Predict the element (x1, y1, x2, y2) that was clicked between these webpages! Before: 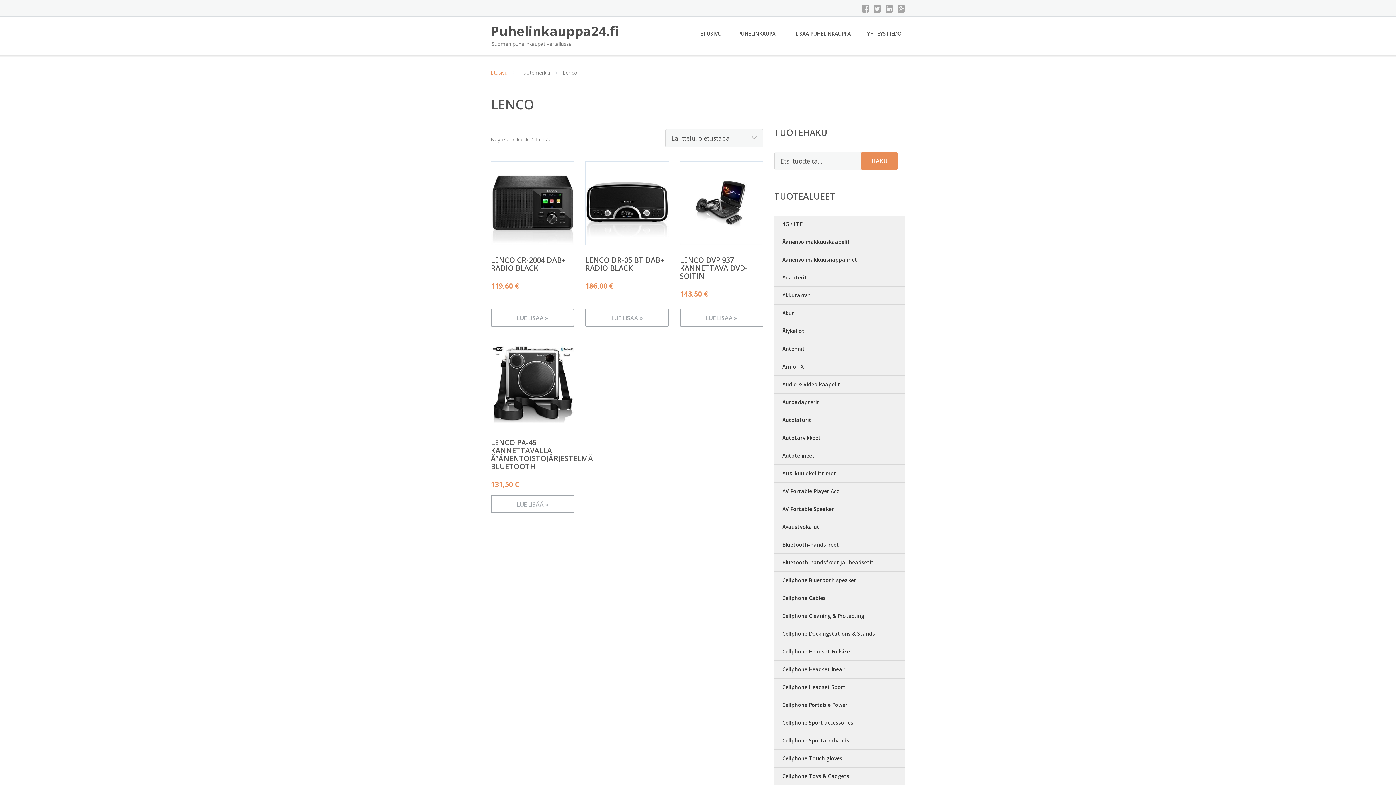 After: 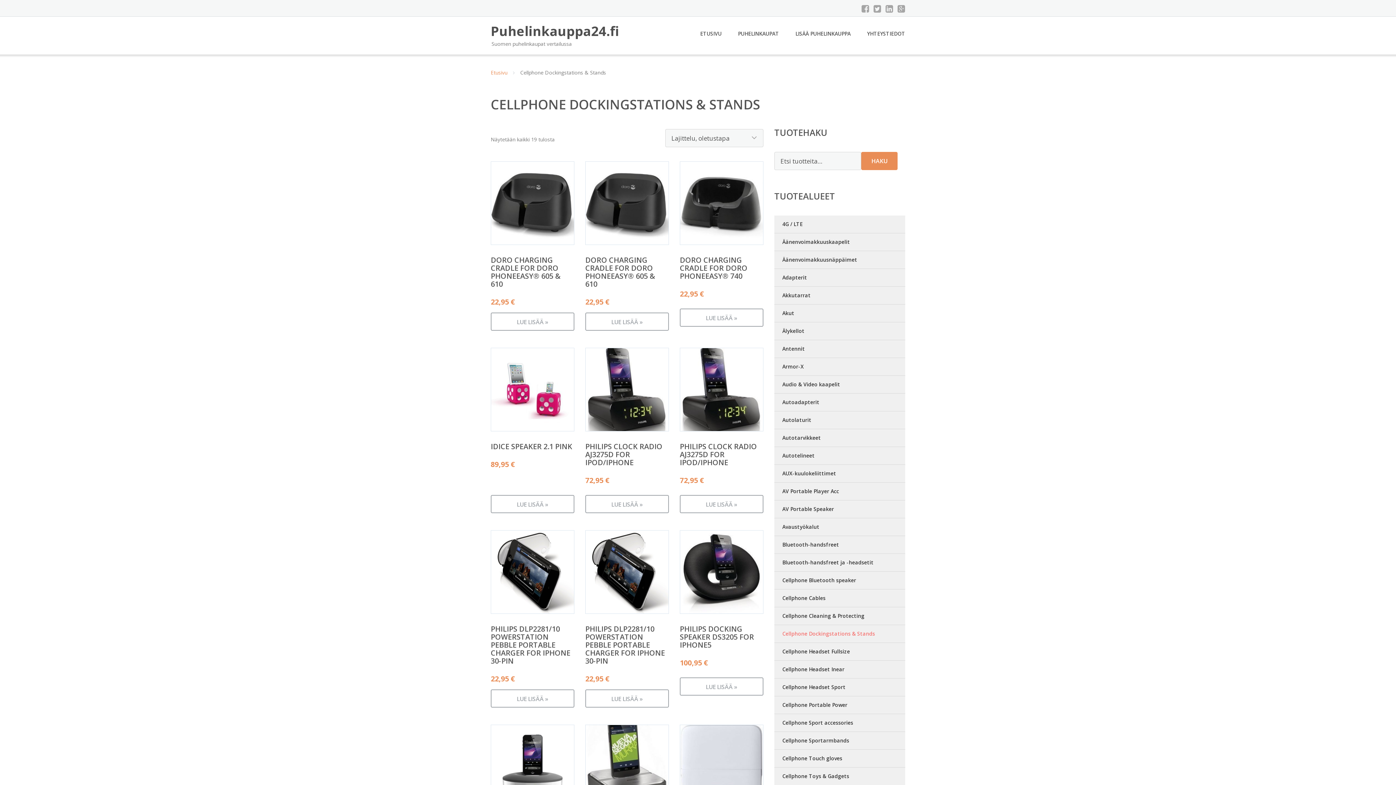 Action: label: Cellphone Dockingstations & Stands bbox: (774, 625, 905, 643)